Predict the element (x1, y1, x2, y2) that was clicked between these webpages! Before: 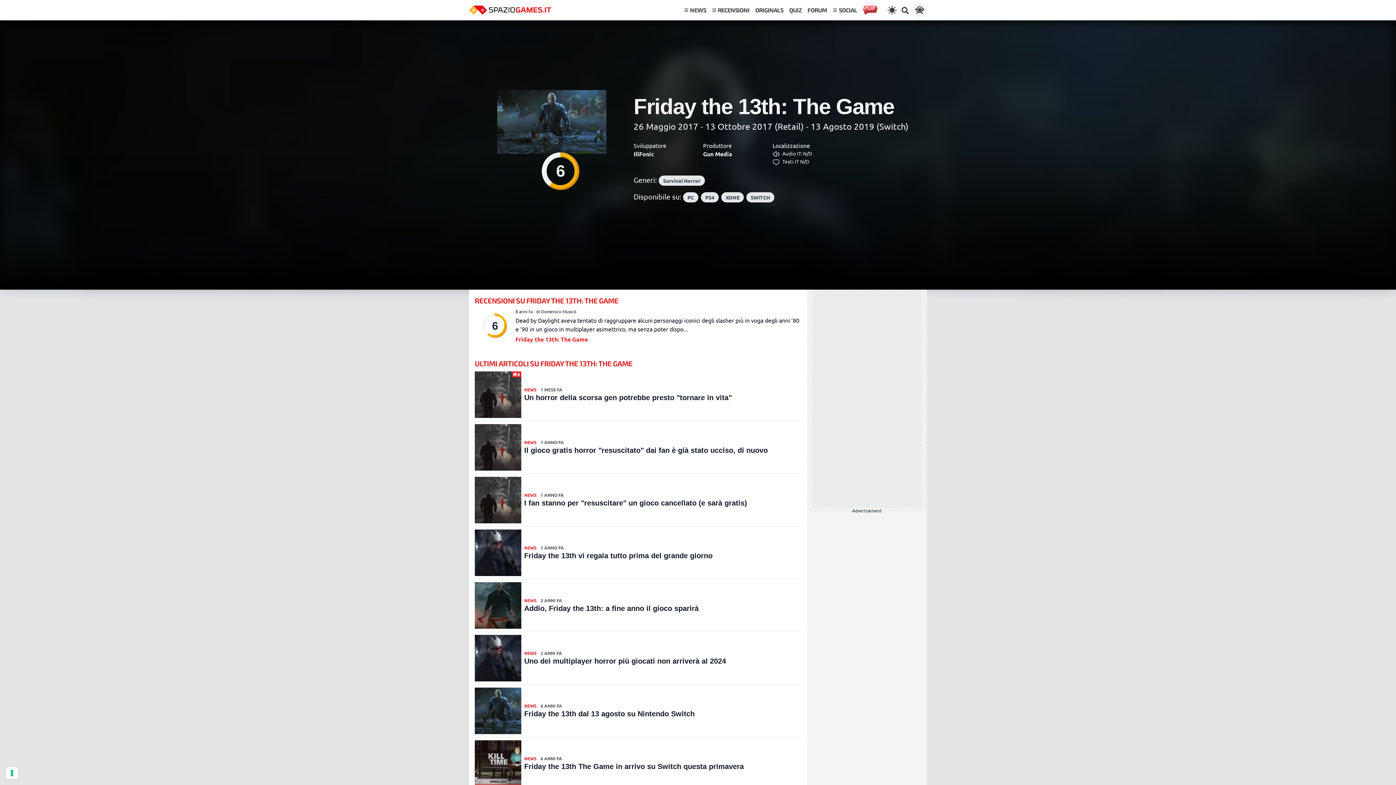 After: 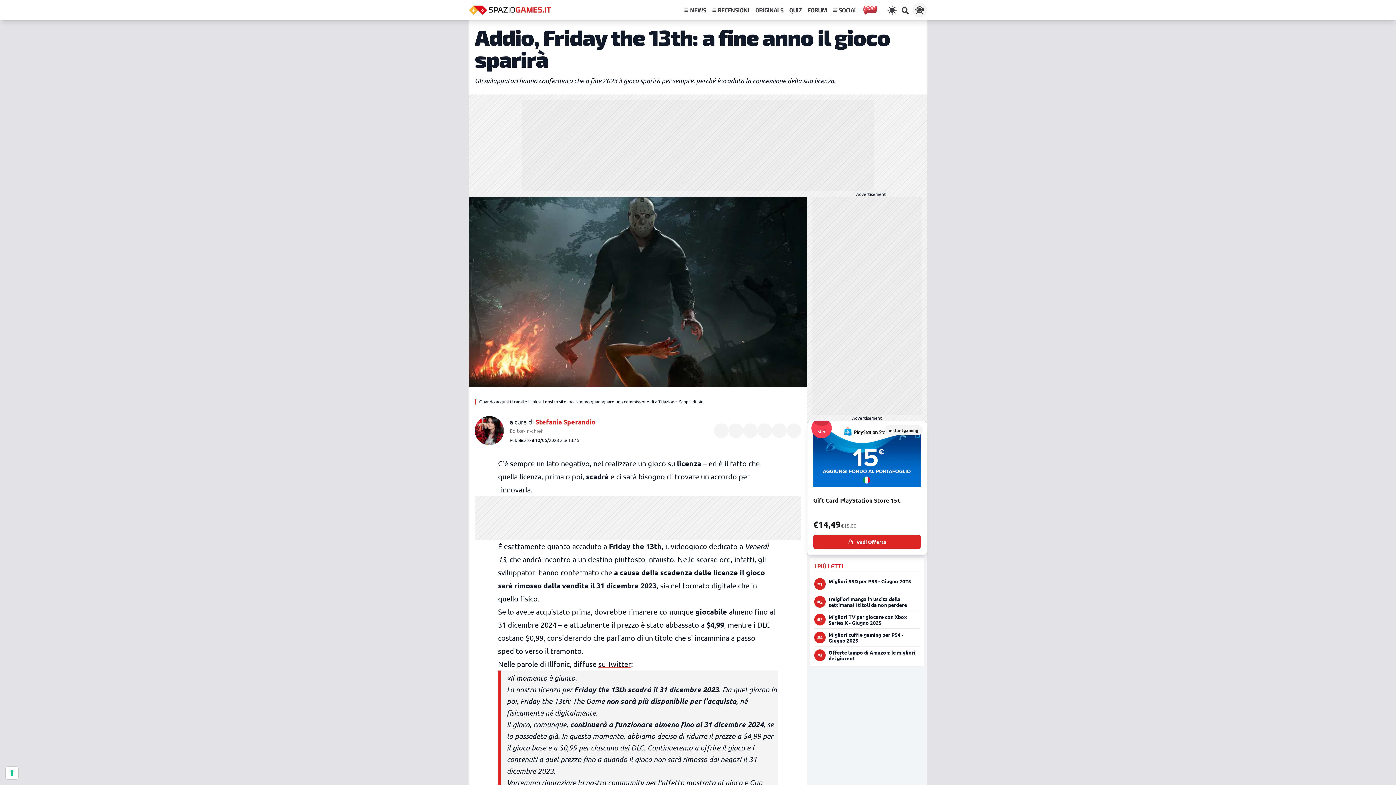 Action: label: Addio, Friday the 13th: a fine anno il gioco sparirà bbox: (524, 604, 698, 612)